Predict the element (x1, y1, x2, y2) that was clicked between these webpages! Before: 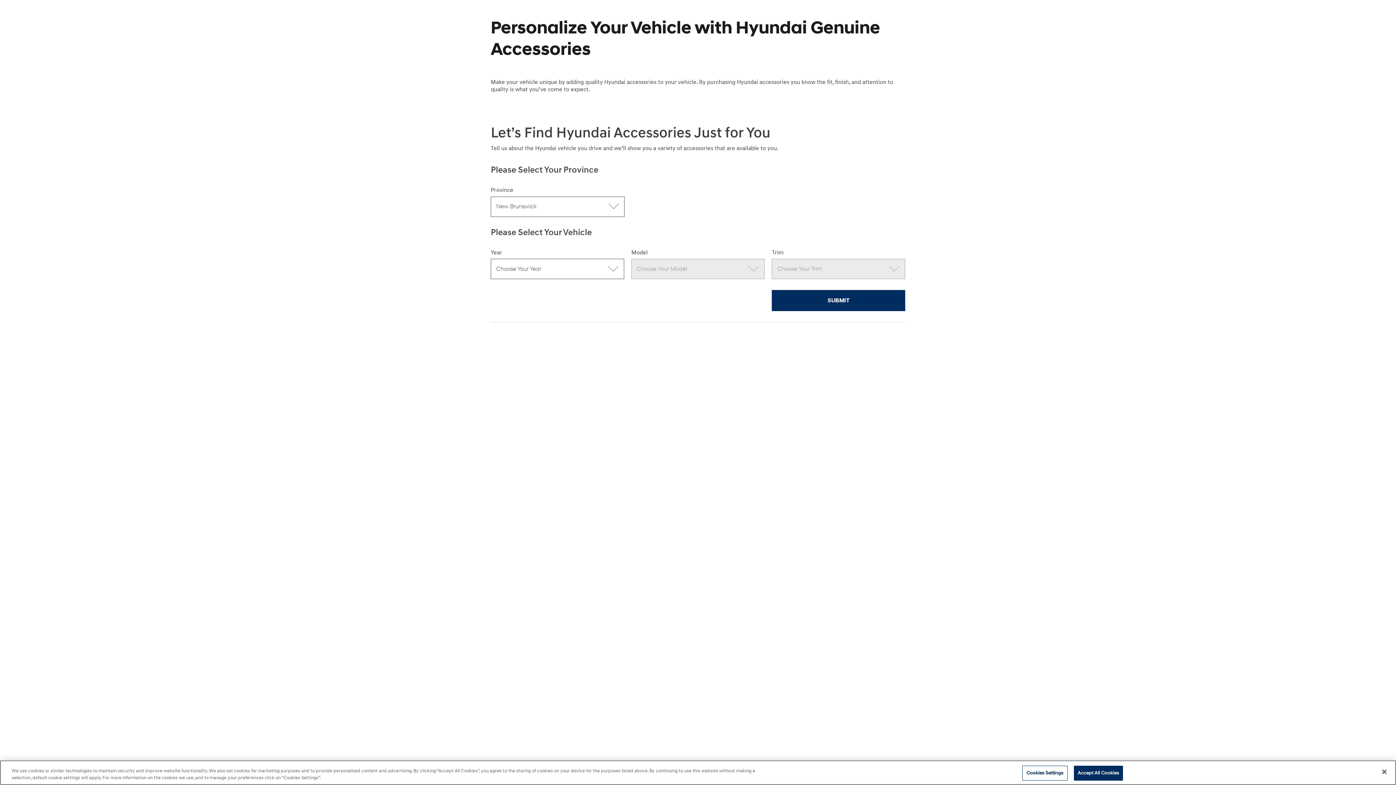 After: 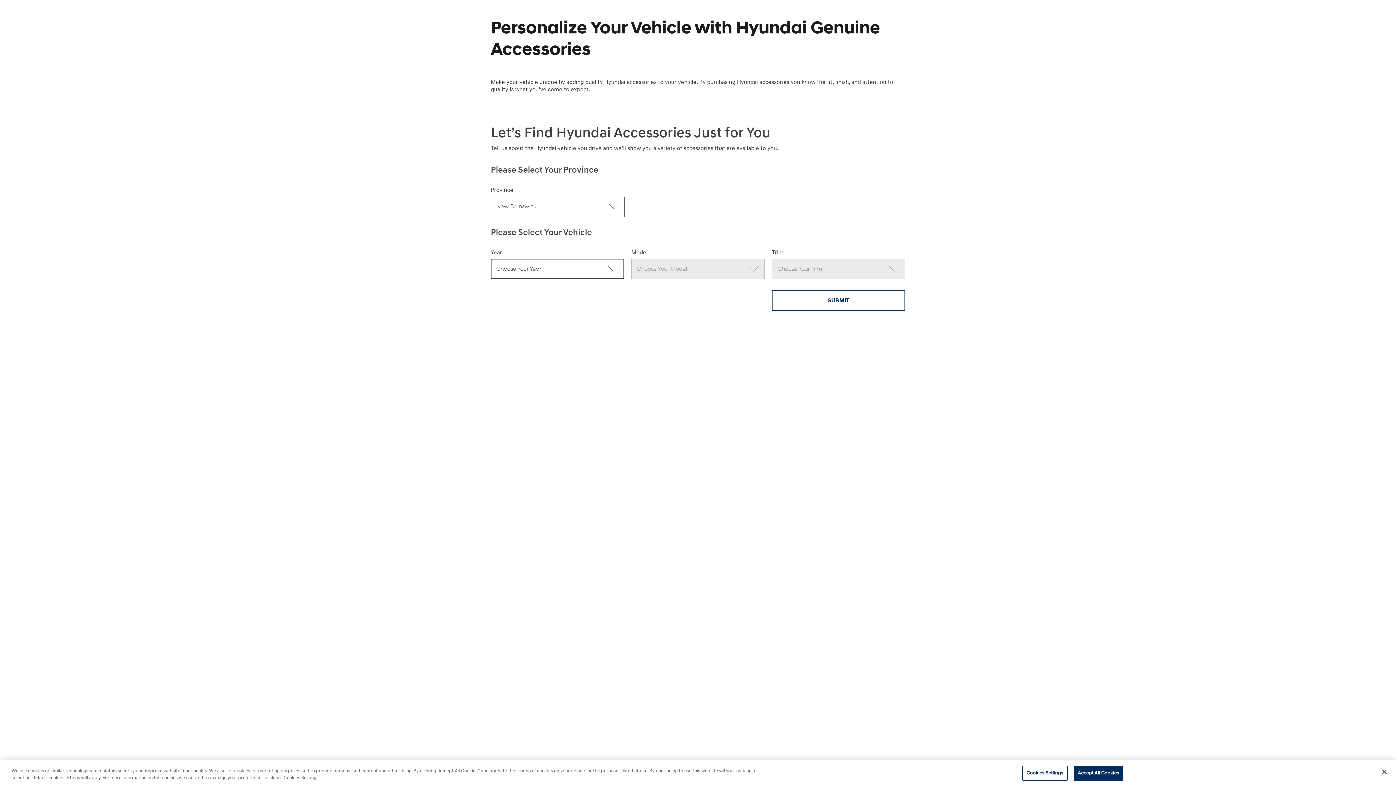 Action: bbox: (772, 290, 905, 311) label: SUBMIT